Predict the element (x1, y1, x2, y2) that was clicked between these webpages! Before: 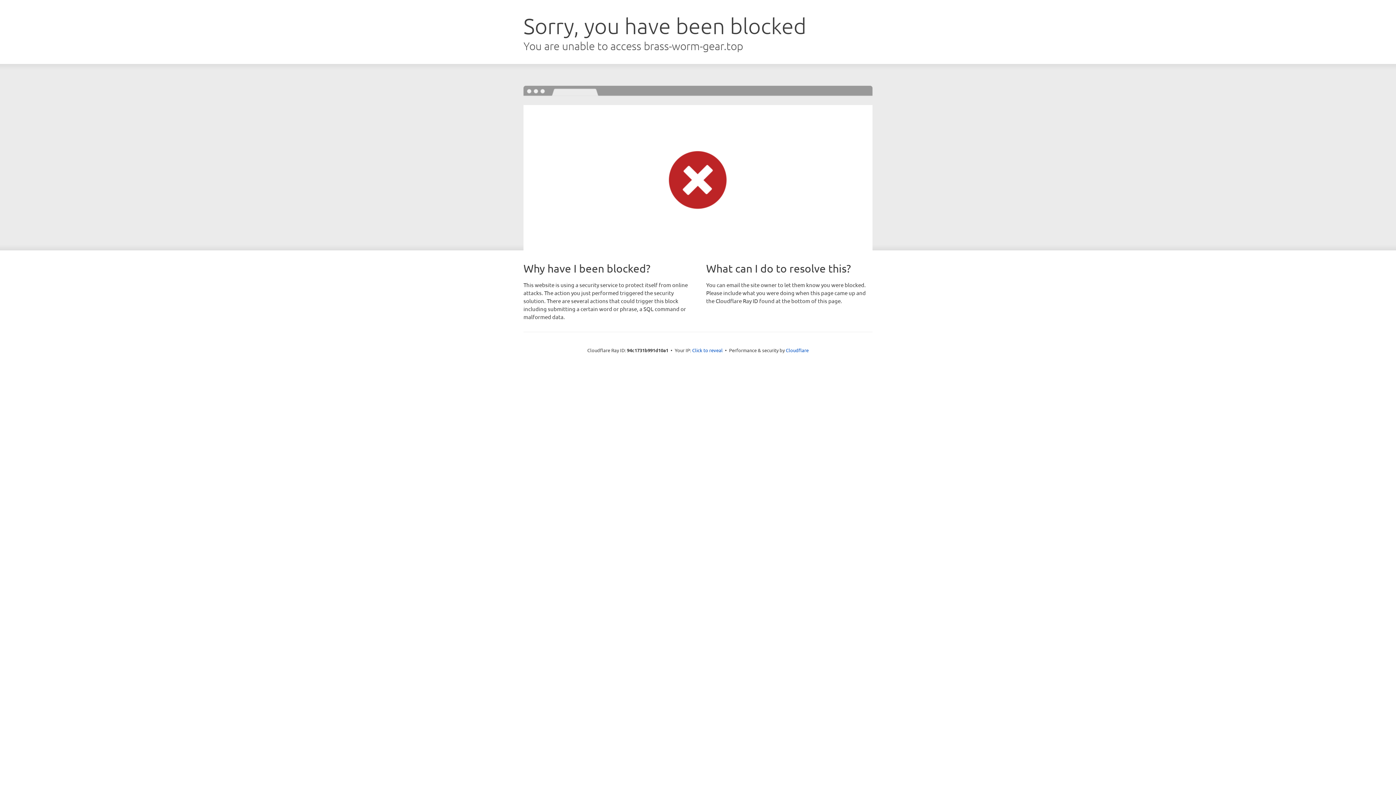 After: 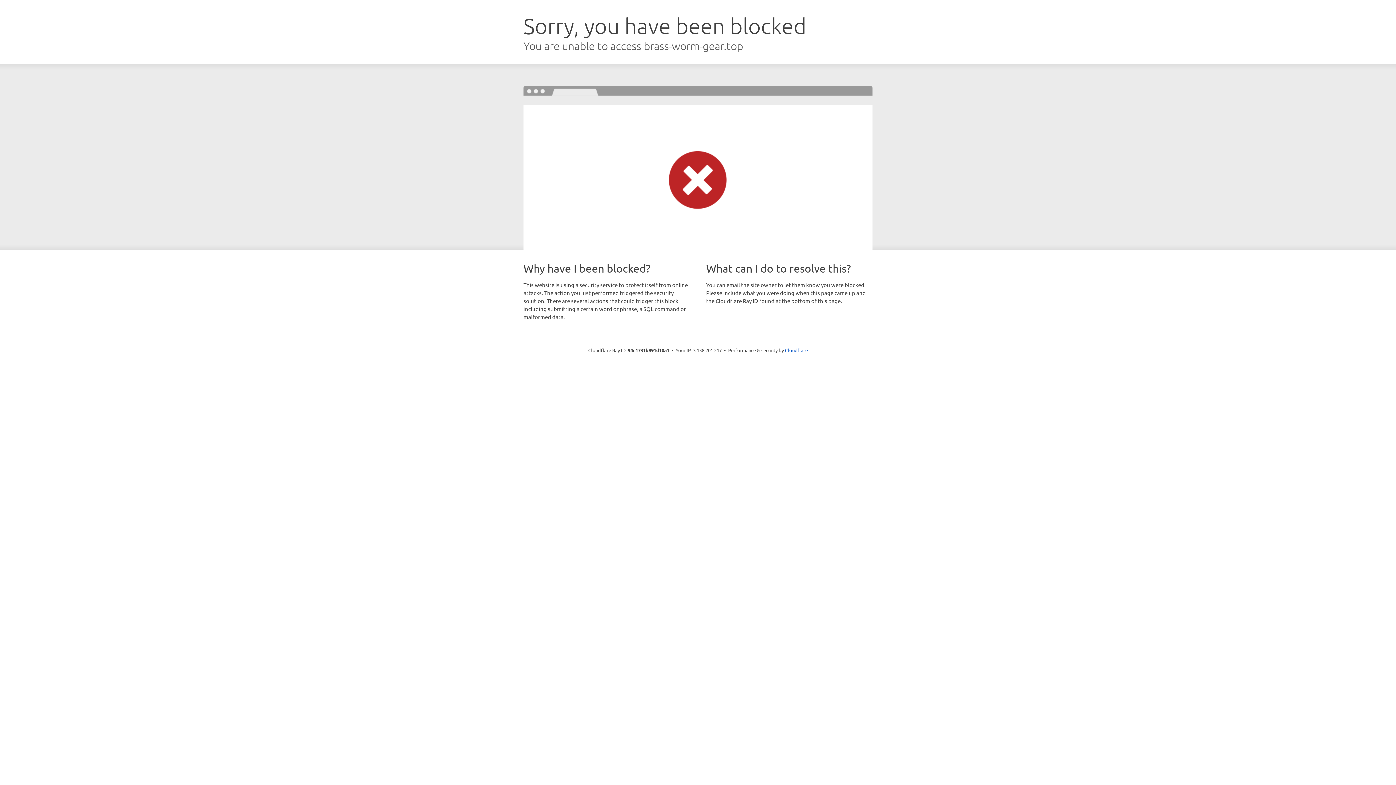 Action: bbox: (692, 346, 722, 353) label: Click to reveal